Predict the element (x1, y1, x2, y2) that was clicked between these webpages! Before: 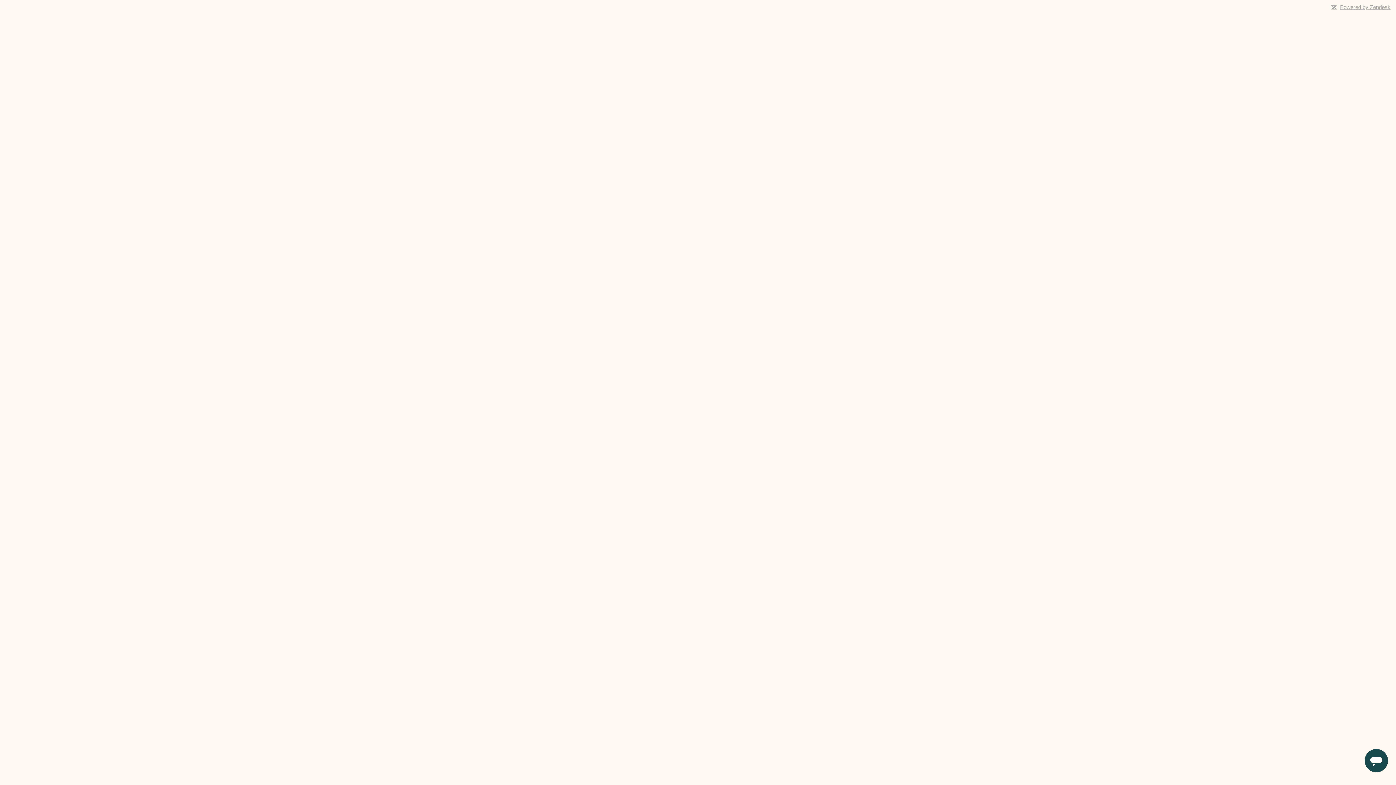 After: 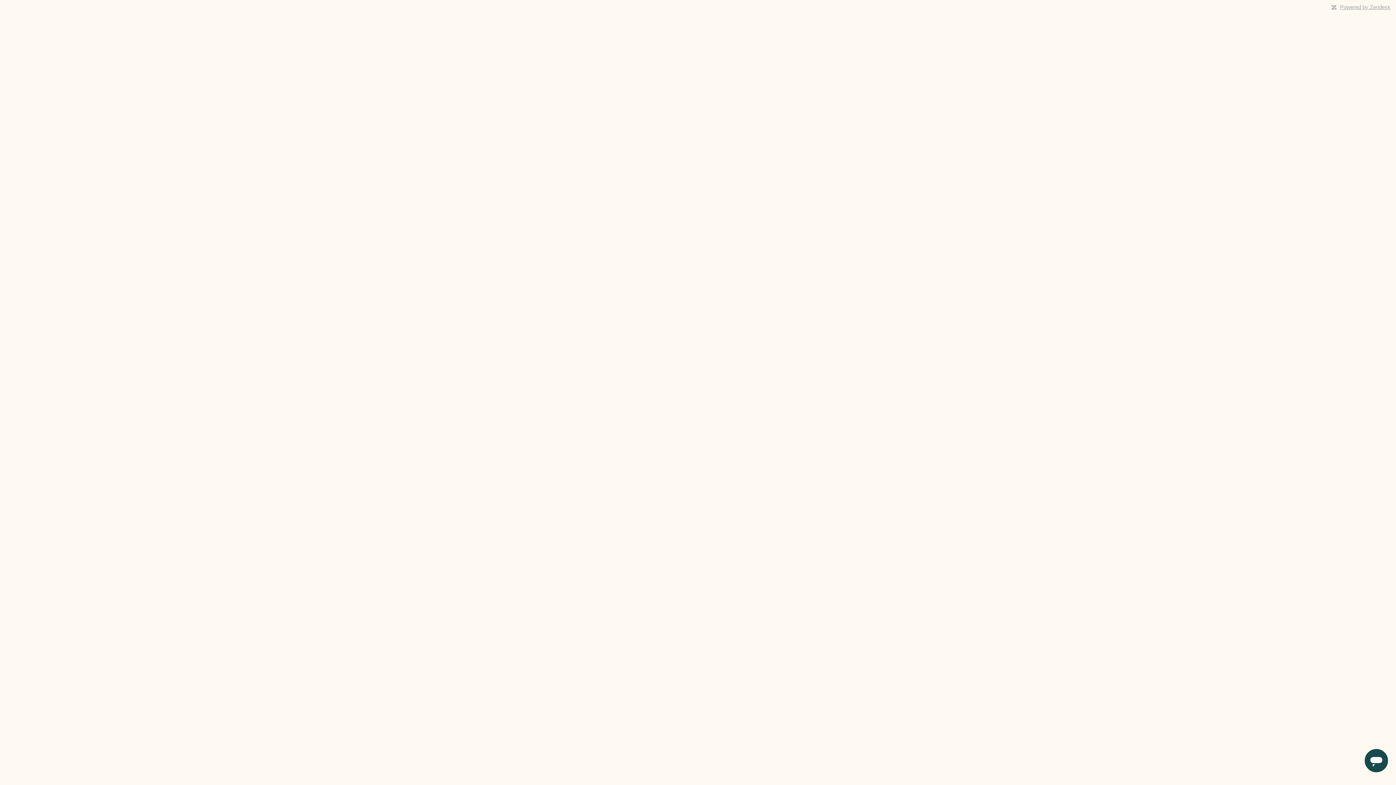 Action: bbox: (1340, 4, 1390, 10) label: Powered by Zendesk